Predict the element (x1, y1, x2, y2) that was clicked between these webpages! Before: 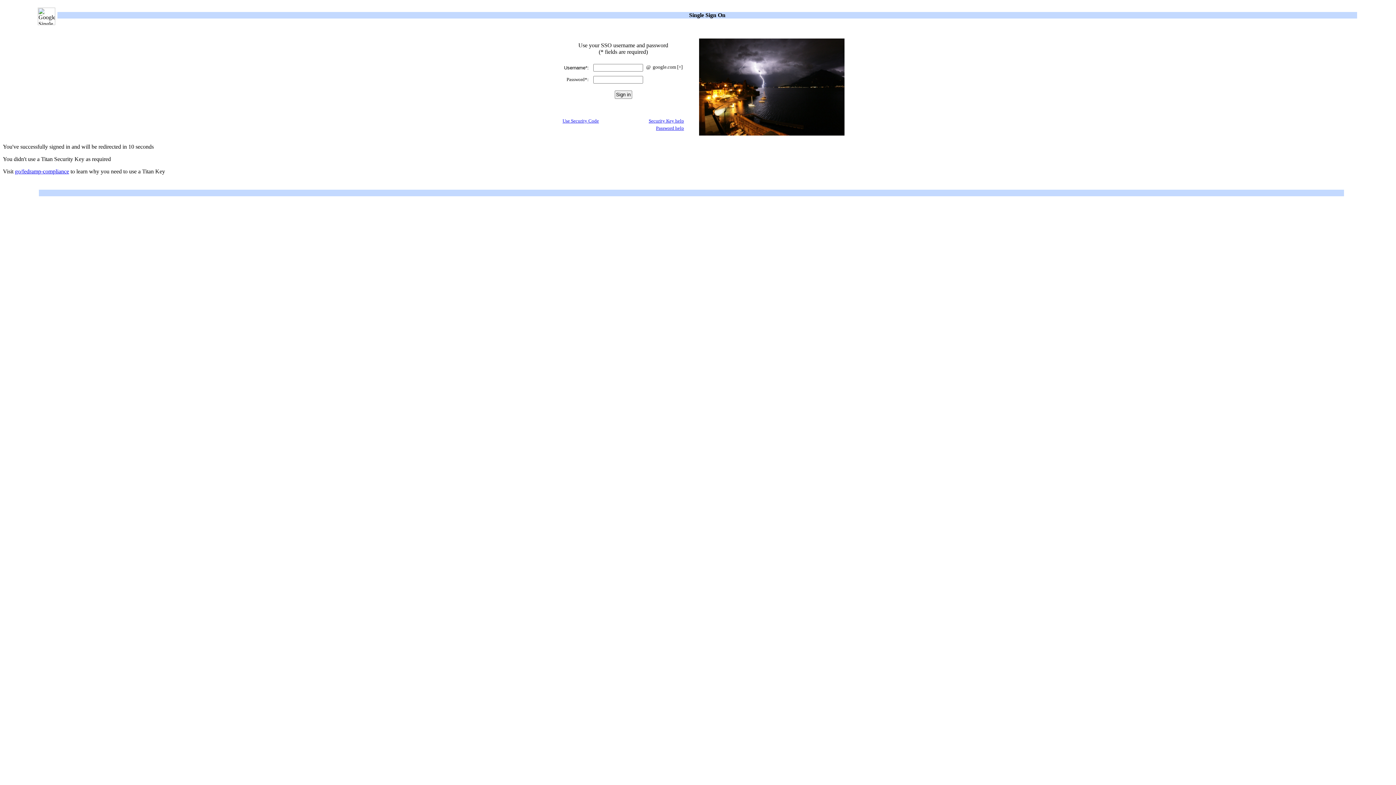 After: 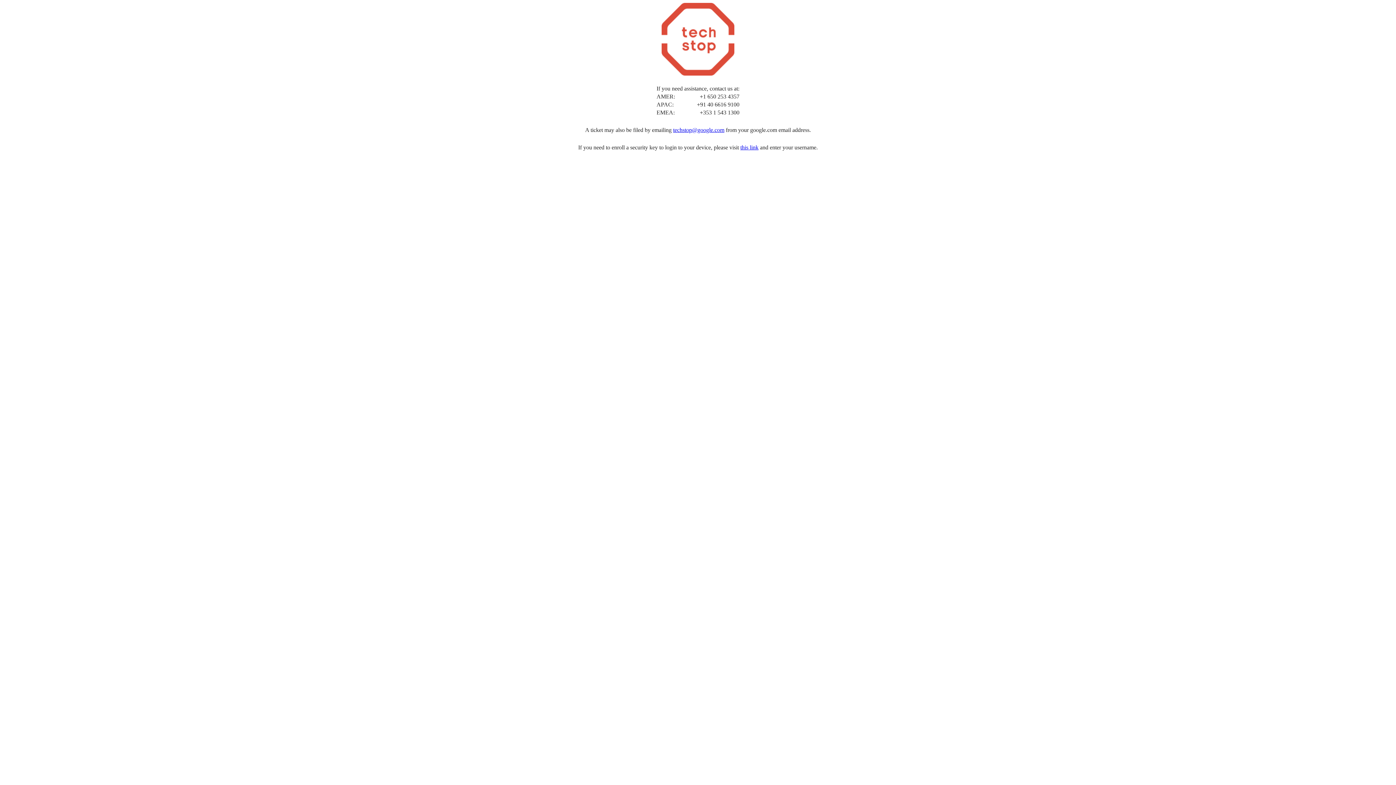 Action: bbox: (656, 125, 684, 130) label: Password help